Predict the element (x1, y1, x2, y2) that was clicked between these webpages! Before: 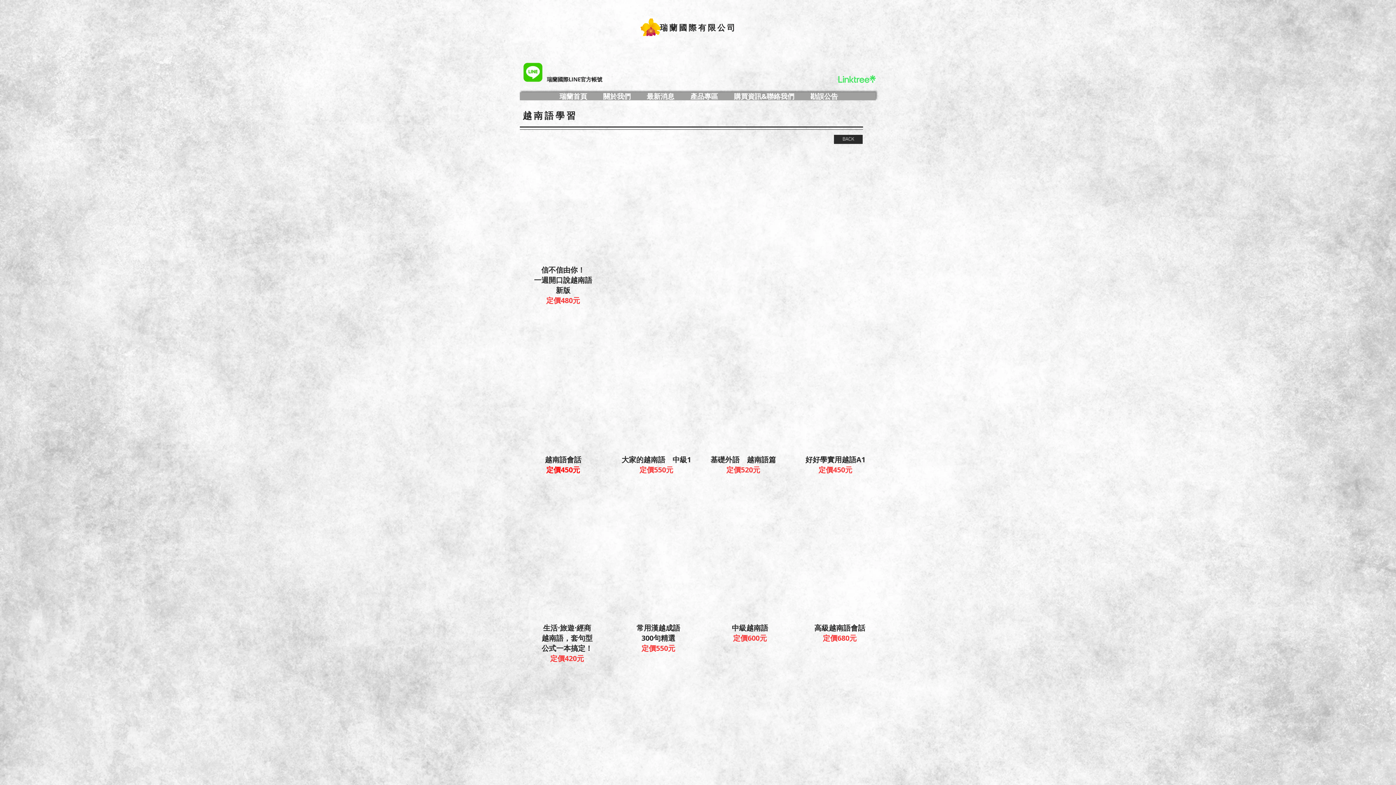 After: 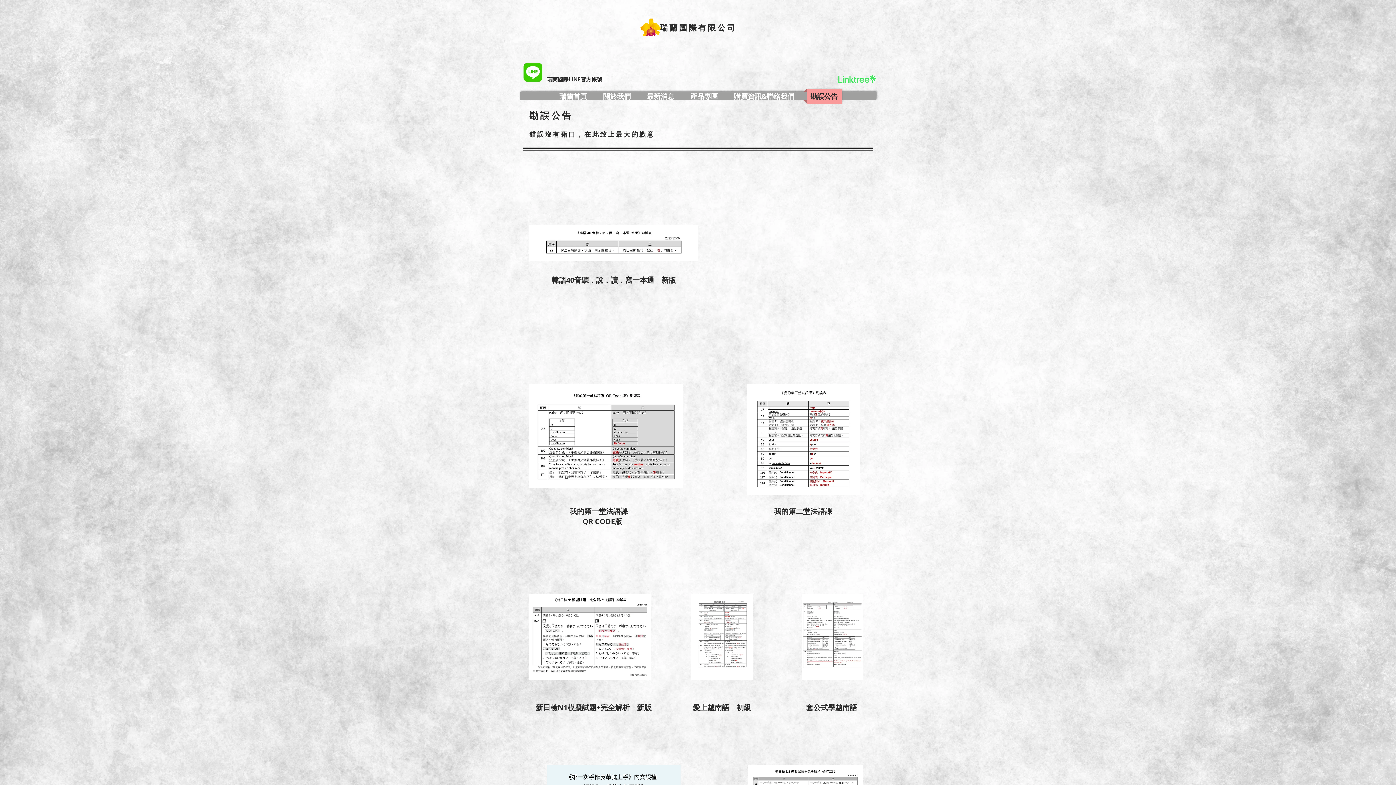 Action: label: 勘誤公告 bbox: (803, 88, 845, 104)